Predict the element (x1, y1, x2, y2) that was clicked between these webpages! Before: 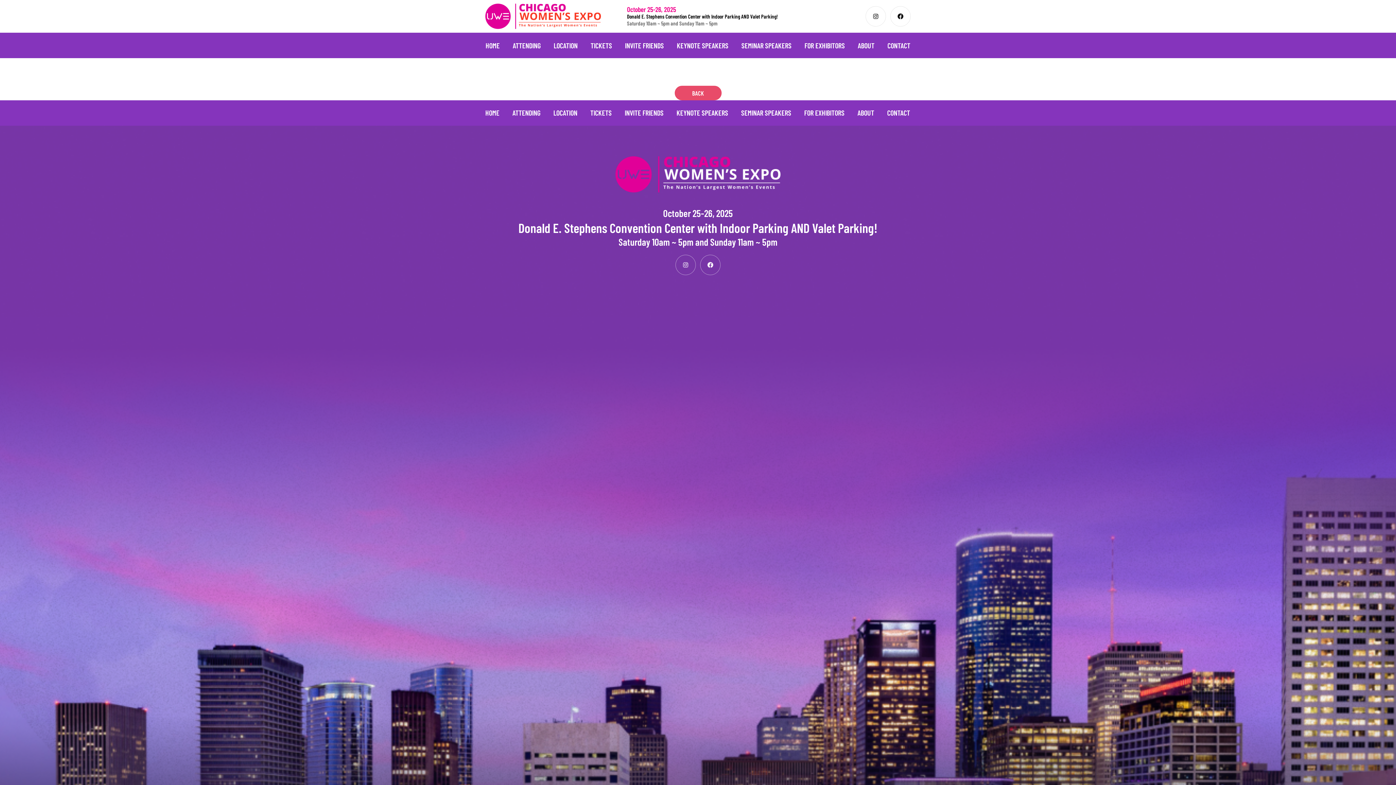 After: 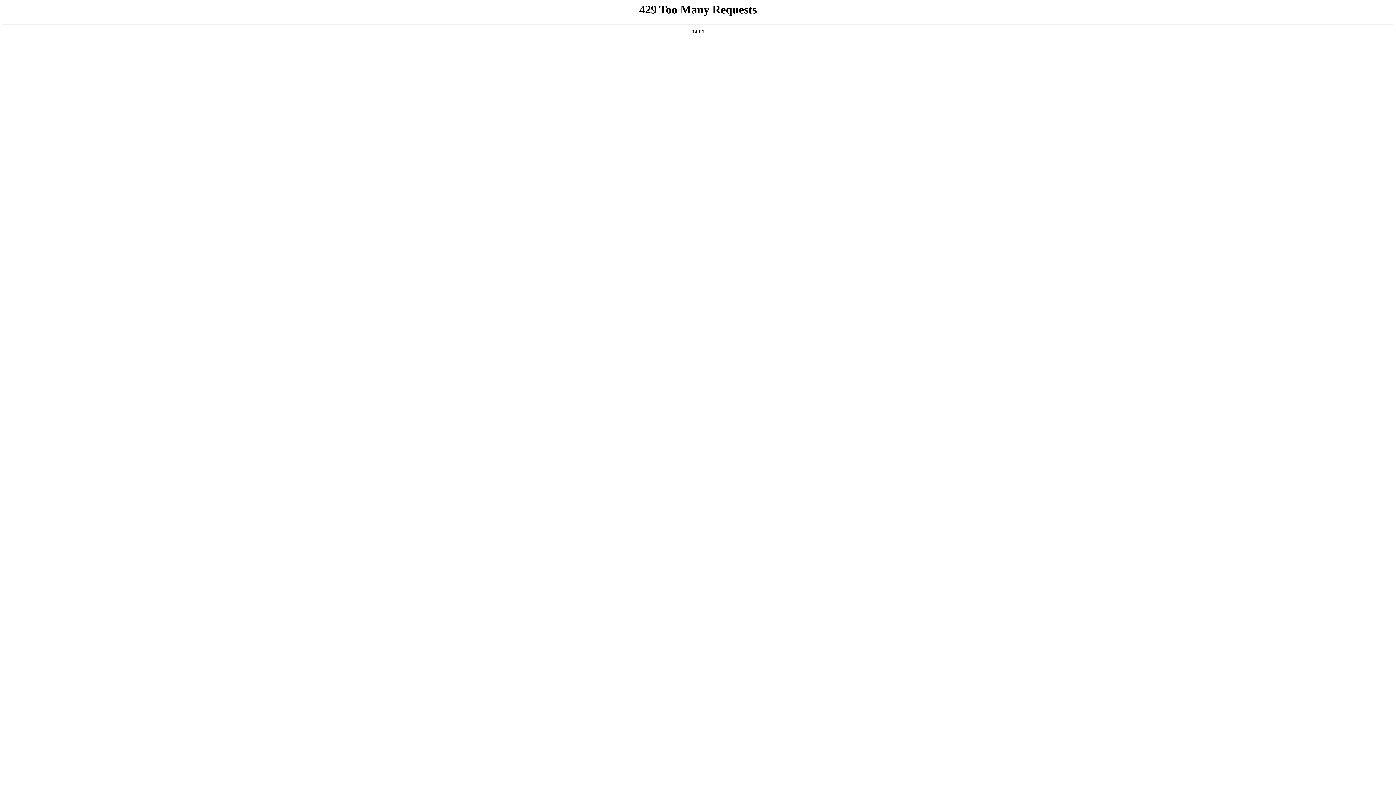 Action: label: CONTACT bbox: (887, 41, 910, 49)